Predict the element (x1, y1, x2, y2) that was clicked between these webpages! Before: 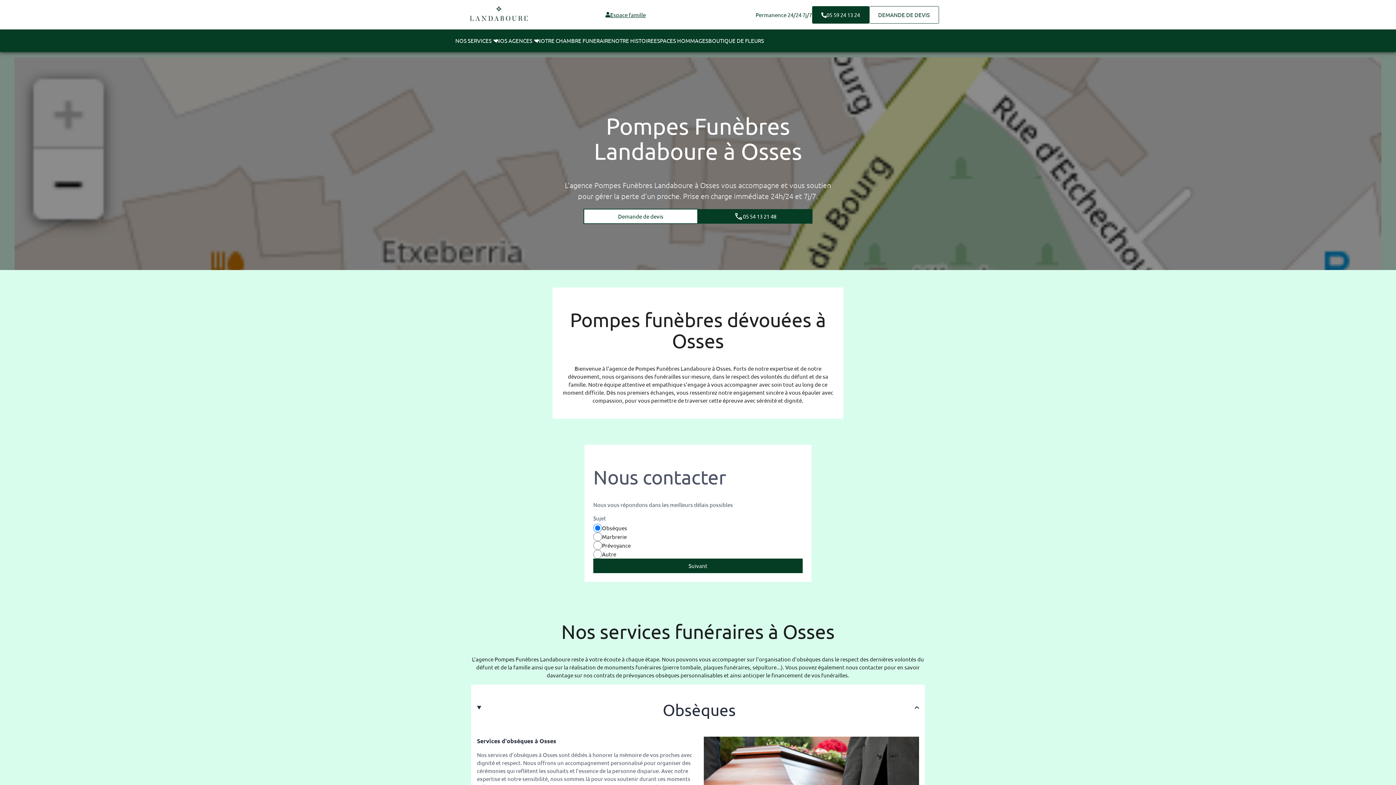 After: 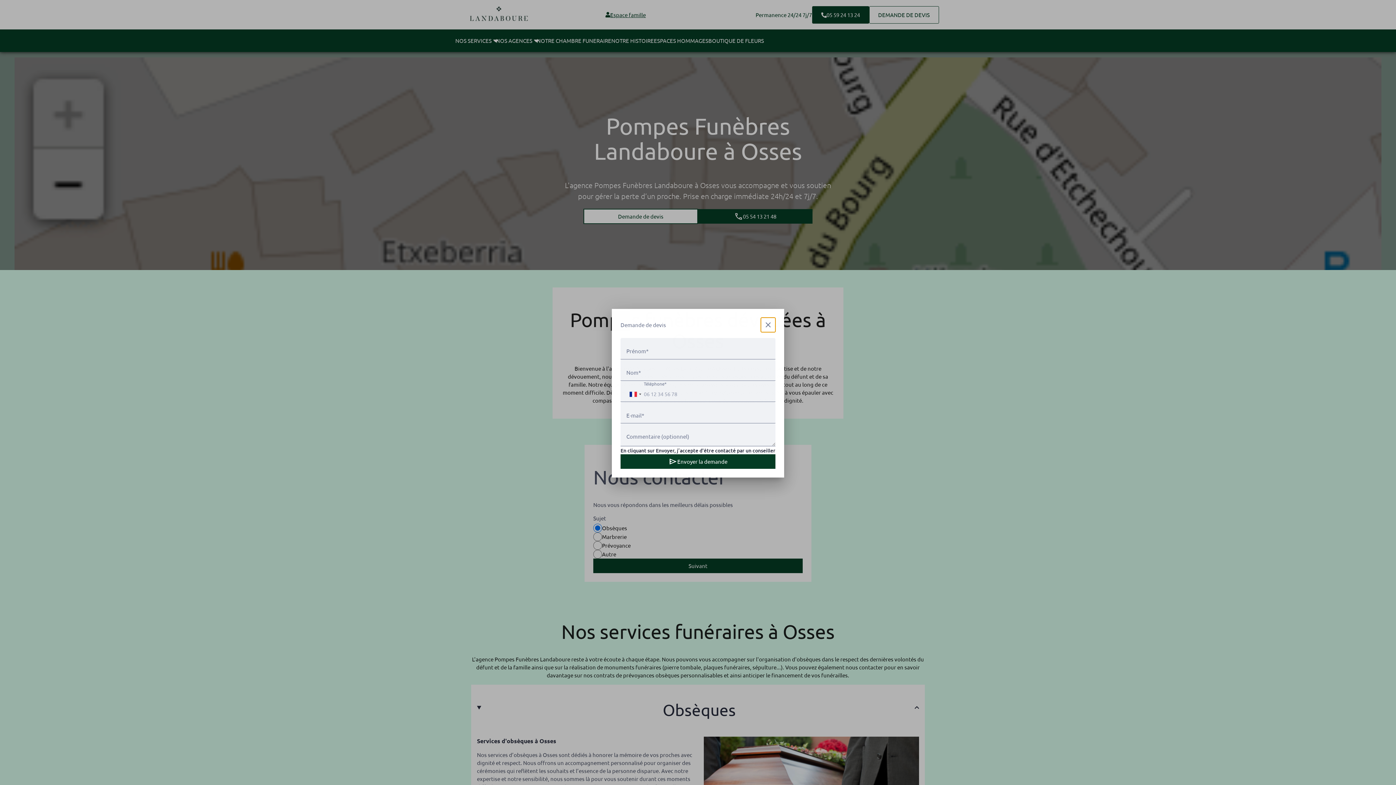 Action: label: Suivant bbox: (593, 558, 802, 573)